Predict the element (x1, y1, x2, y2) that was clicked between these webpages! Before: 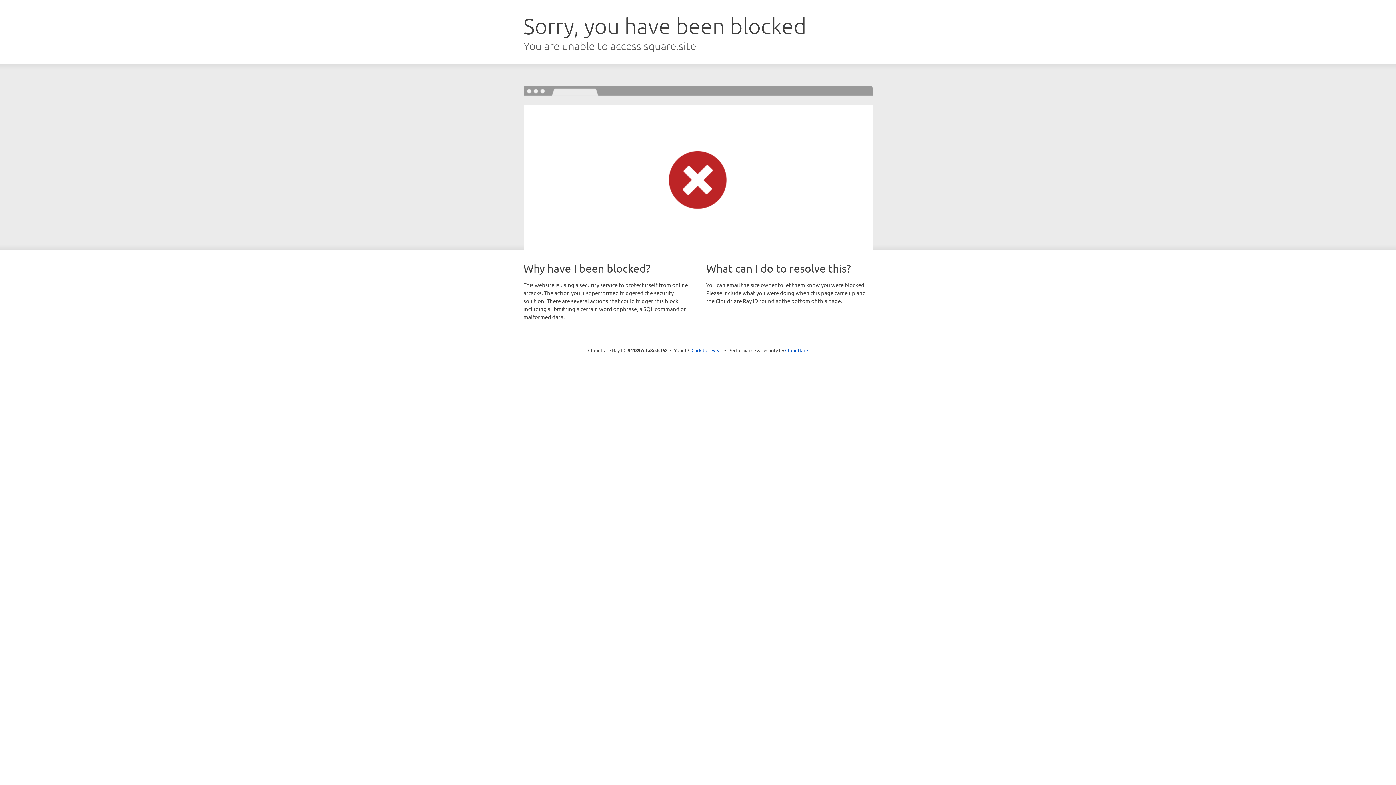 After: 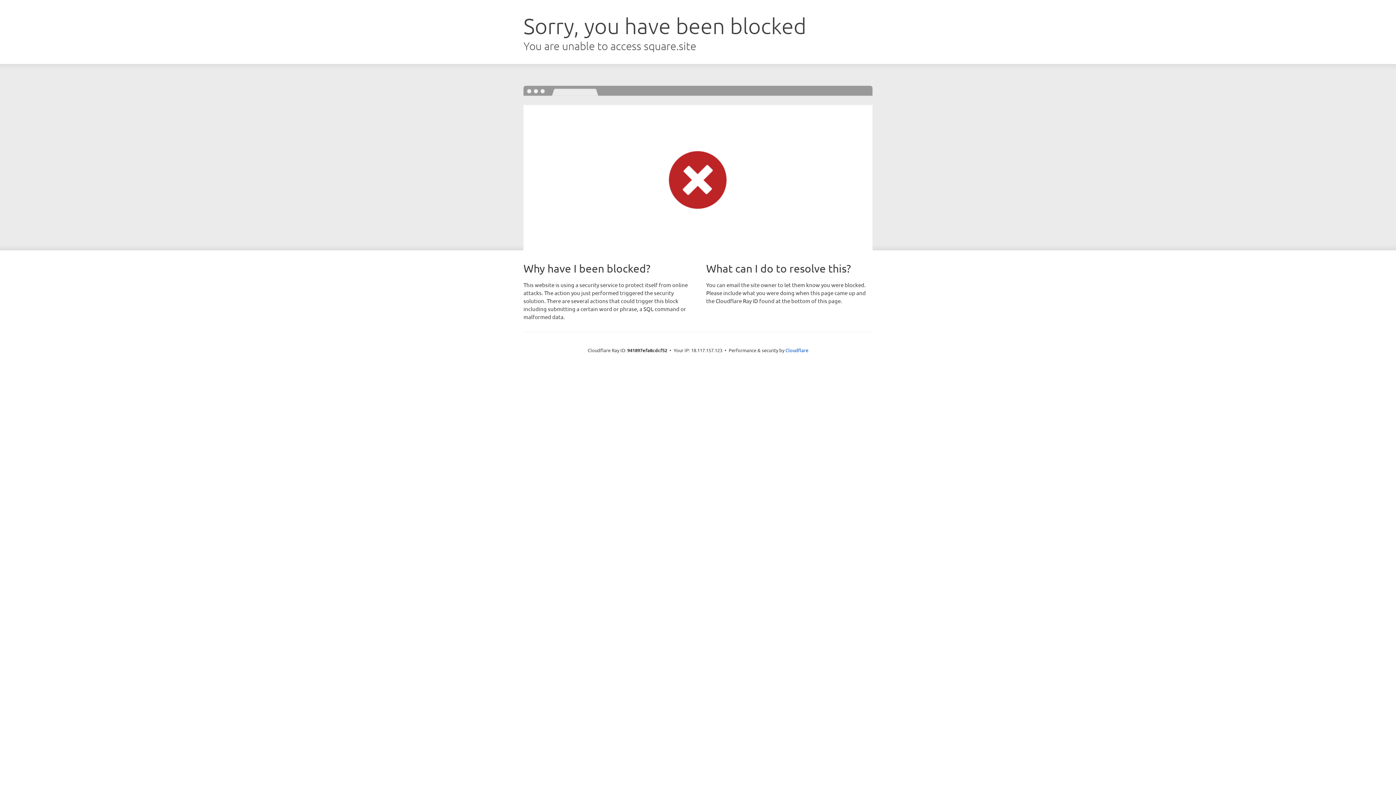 Action: bbox: (691, 346, 722, 353) label: Click to reveal